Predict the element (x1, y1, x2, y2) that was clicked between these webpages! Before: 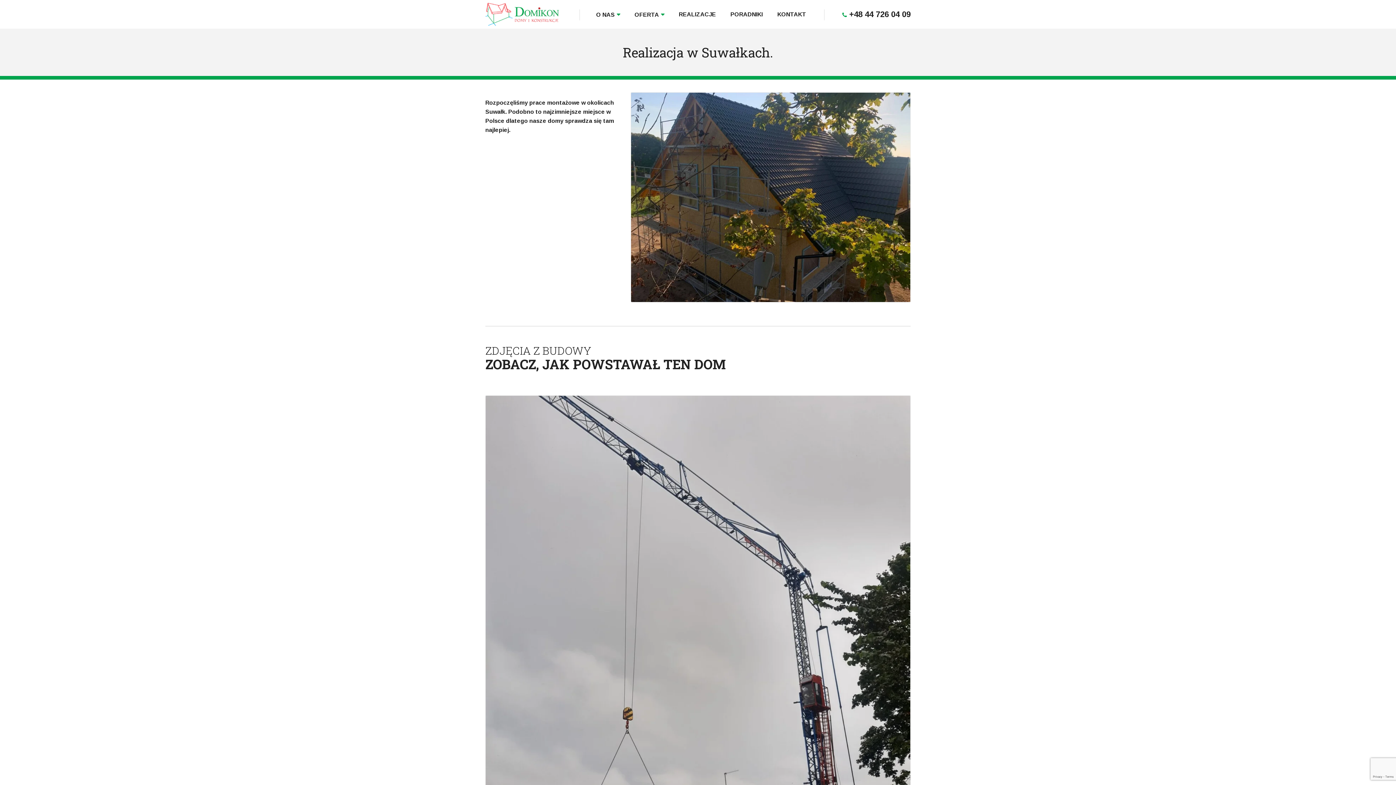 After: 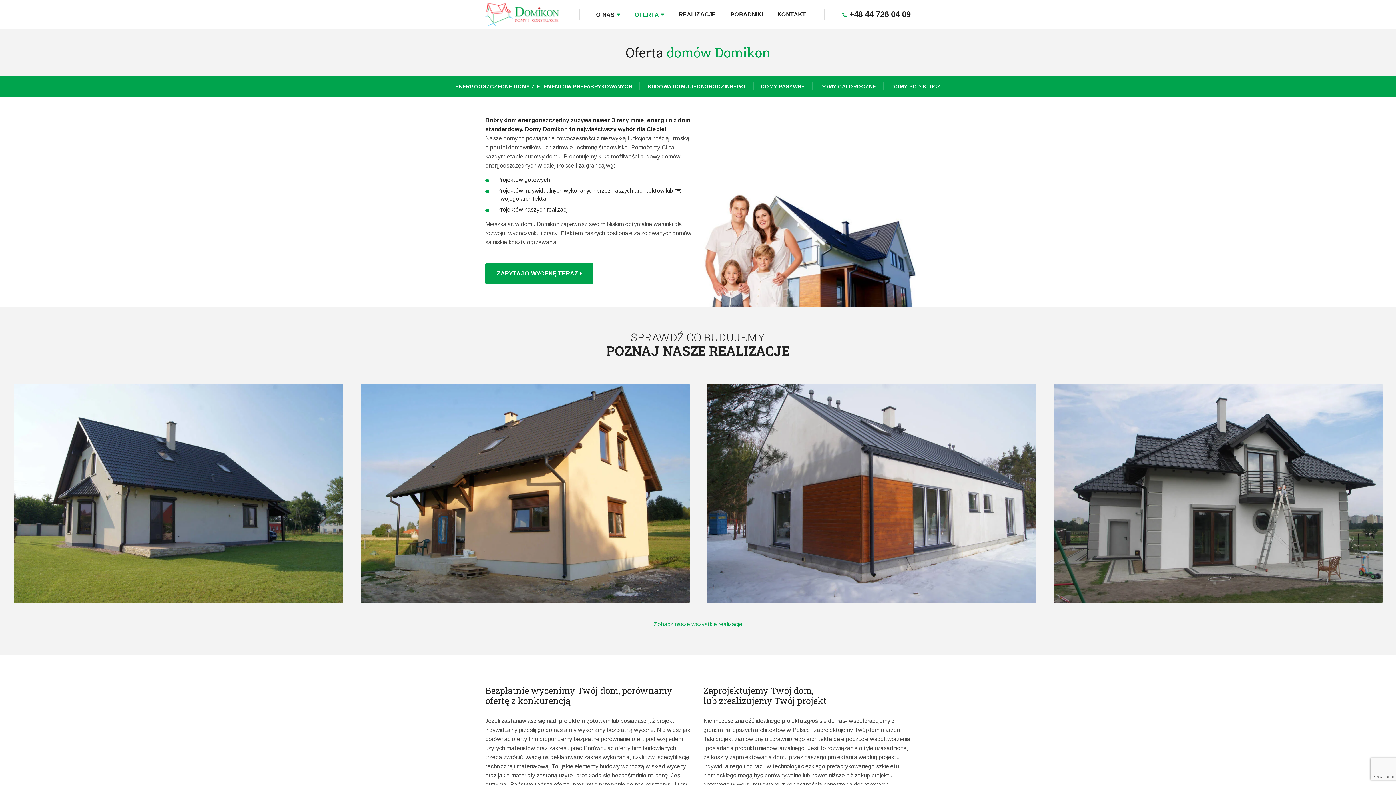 Action: label: OFERTA bbox: (627, 0, 671, 29)